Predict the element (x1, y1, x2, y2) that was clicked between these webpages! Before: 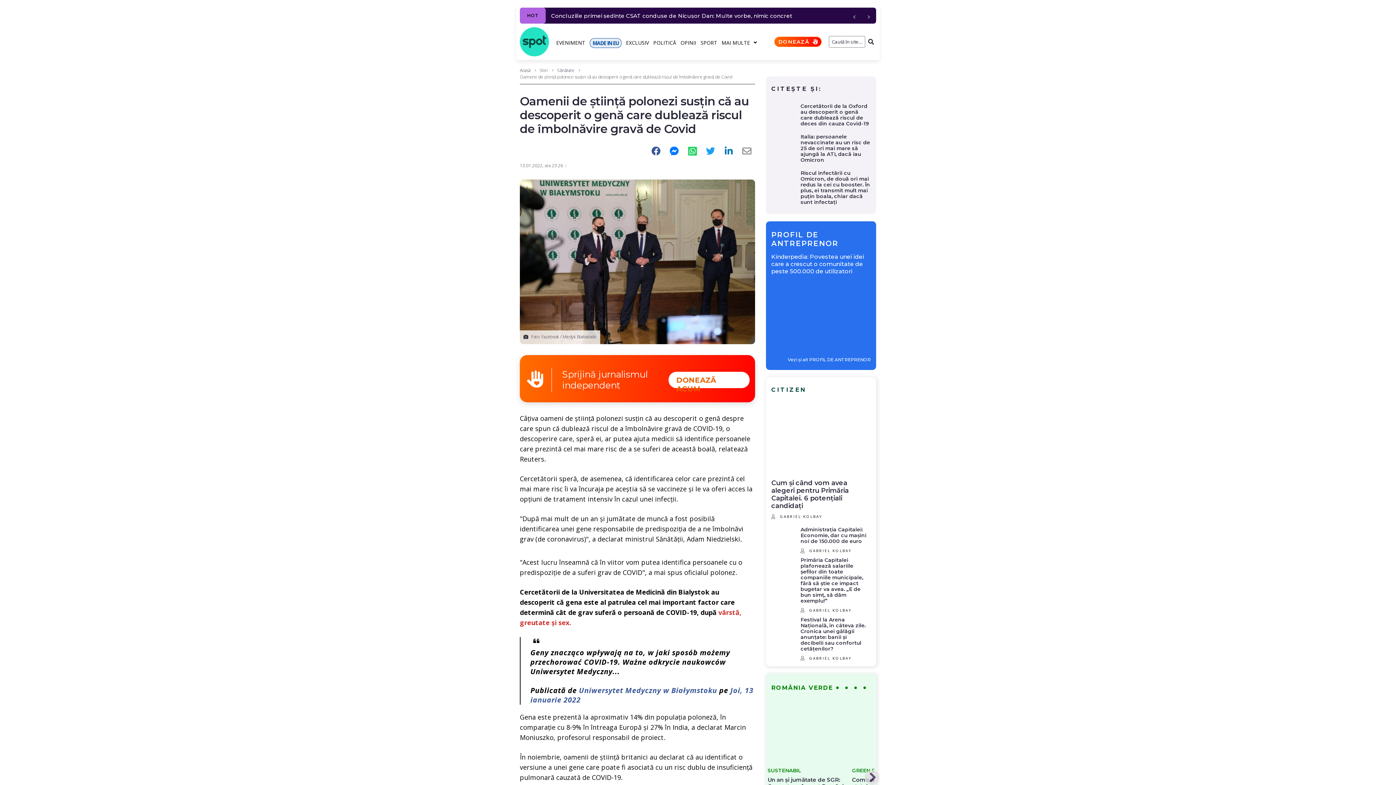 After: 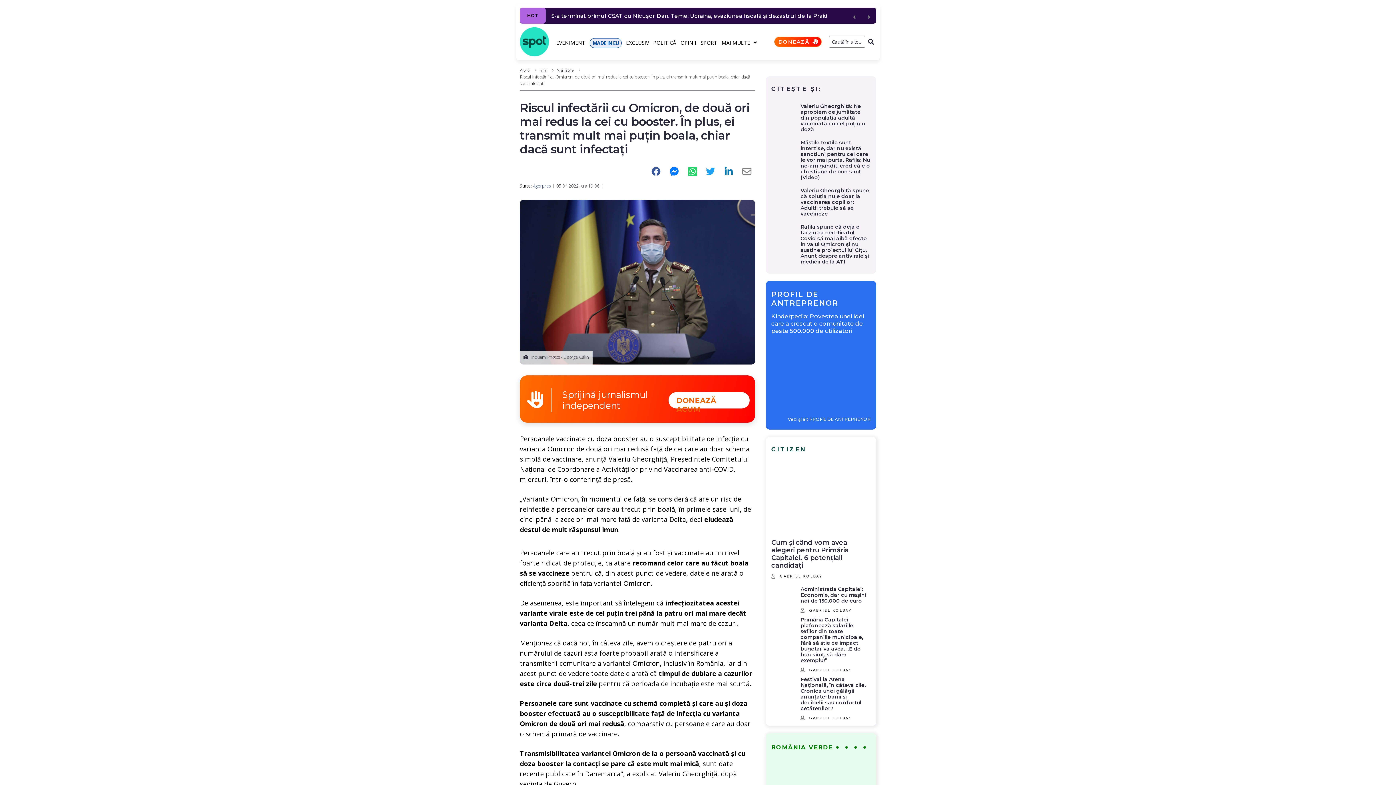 Action: label: Riscul infectării cu Omicron, de două ori mai redus la cei cu booster. În plus, ei transmit mult mai puțin boala, chiar dacă sunt infectați bbox: (800, 170, 870, 205)